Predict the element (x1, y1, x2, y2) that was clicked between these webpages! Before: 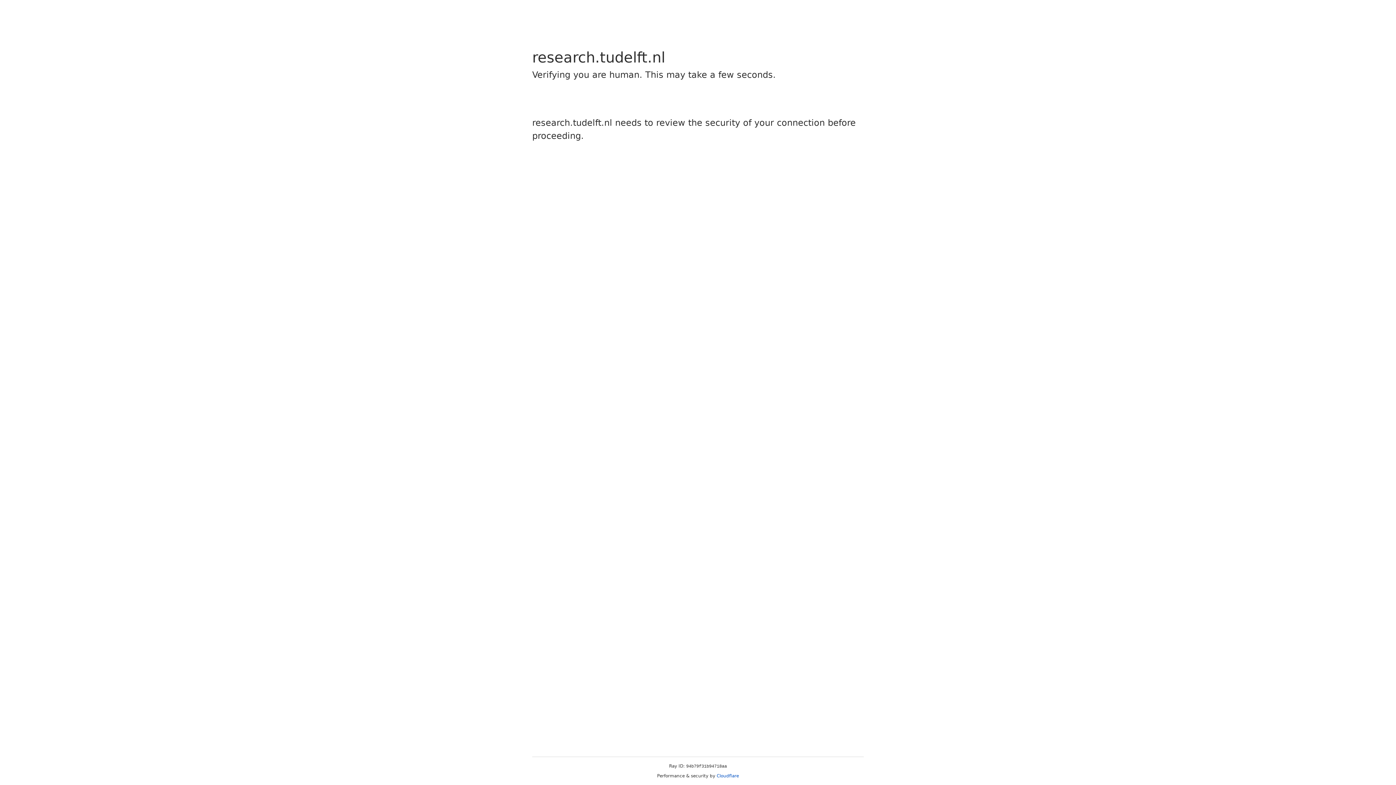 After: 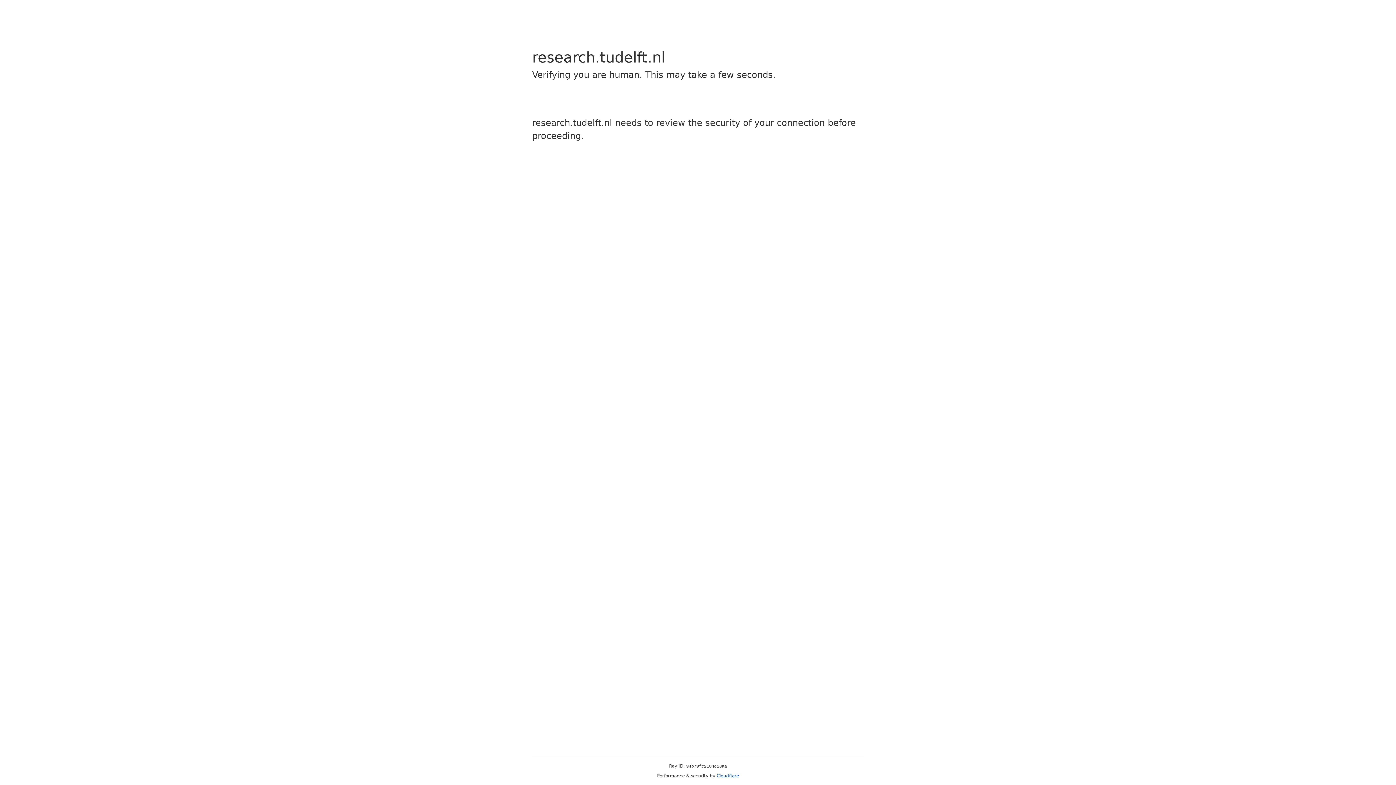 Action: bbox: (716, 773, 739, 778) label: Cloudflare